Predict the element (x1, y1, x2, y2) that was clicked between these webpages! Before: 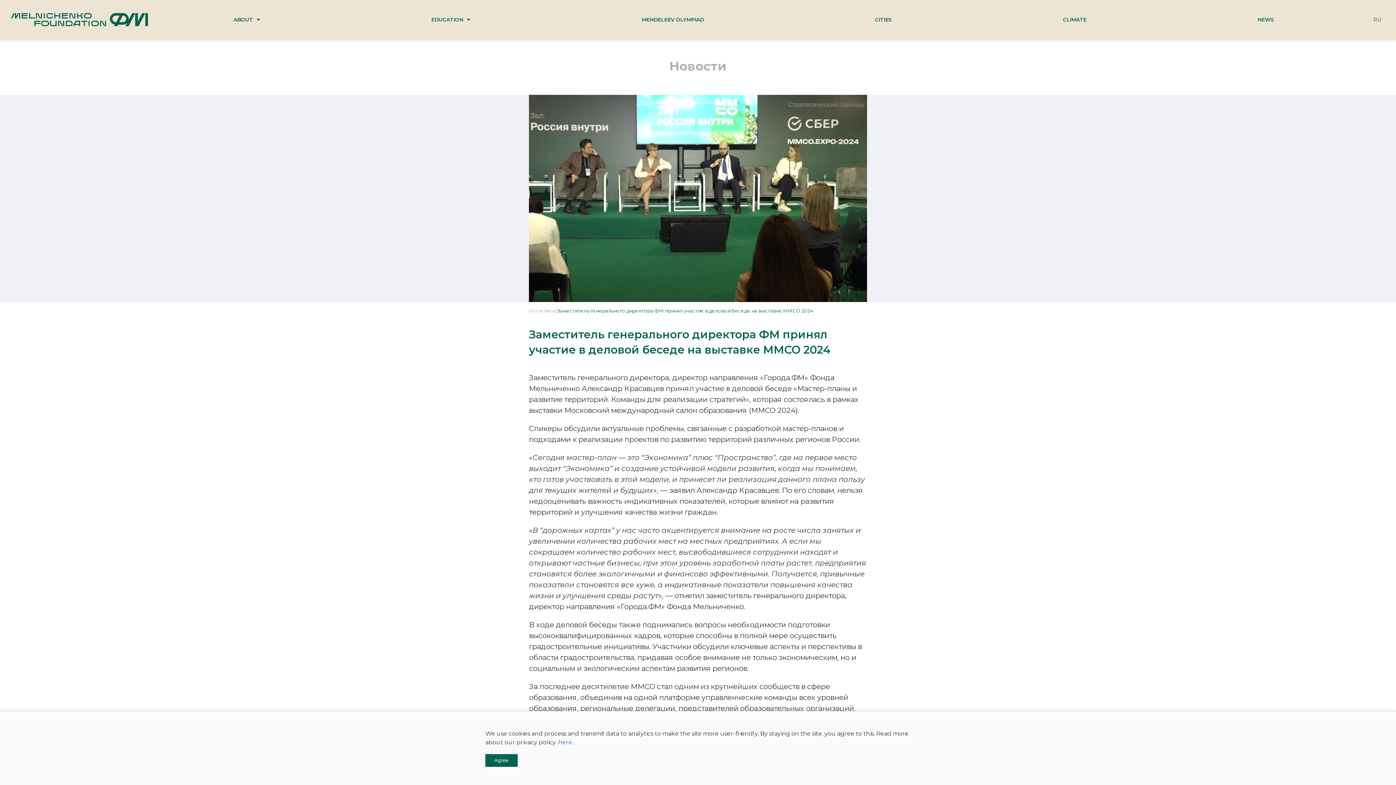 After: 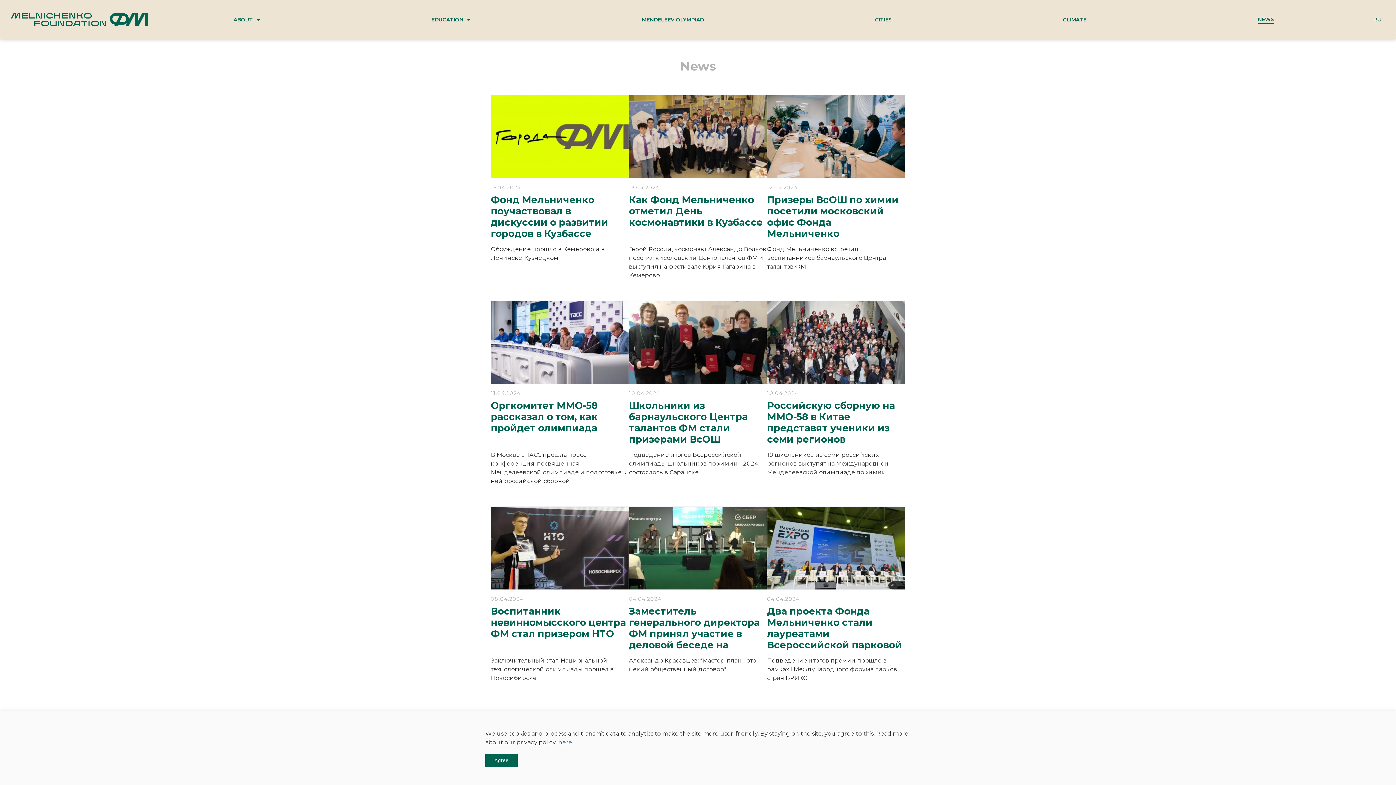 Action: label: NEWS bbox: (1258, 15, 1274, 23)